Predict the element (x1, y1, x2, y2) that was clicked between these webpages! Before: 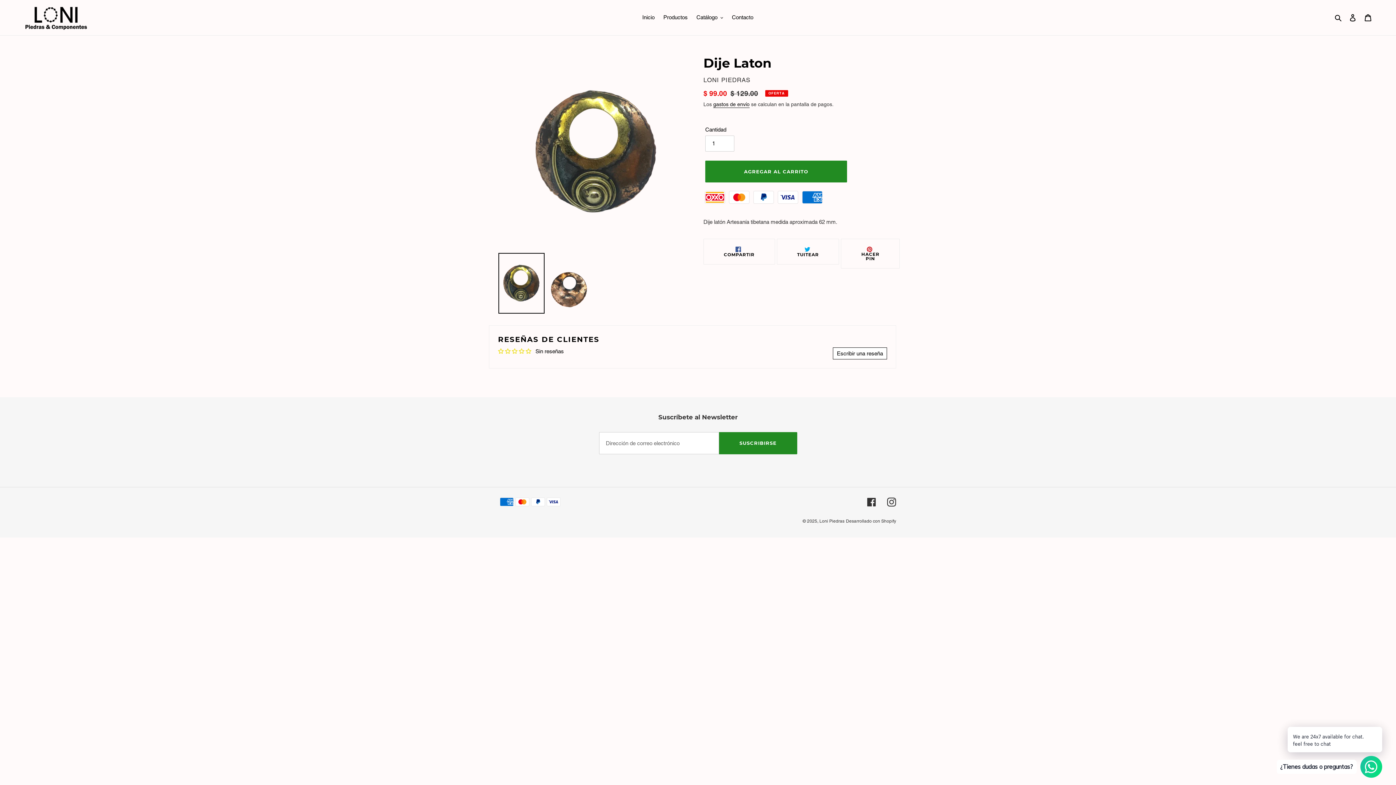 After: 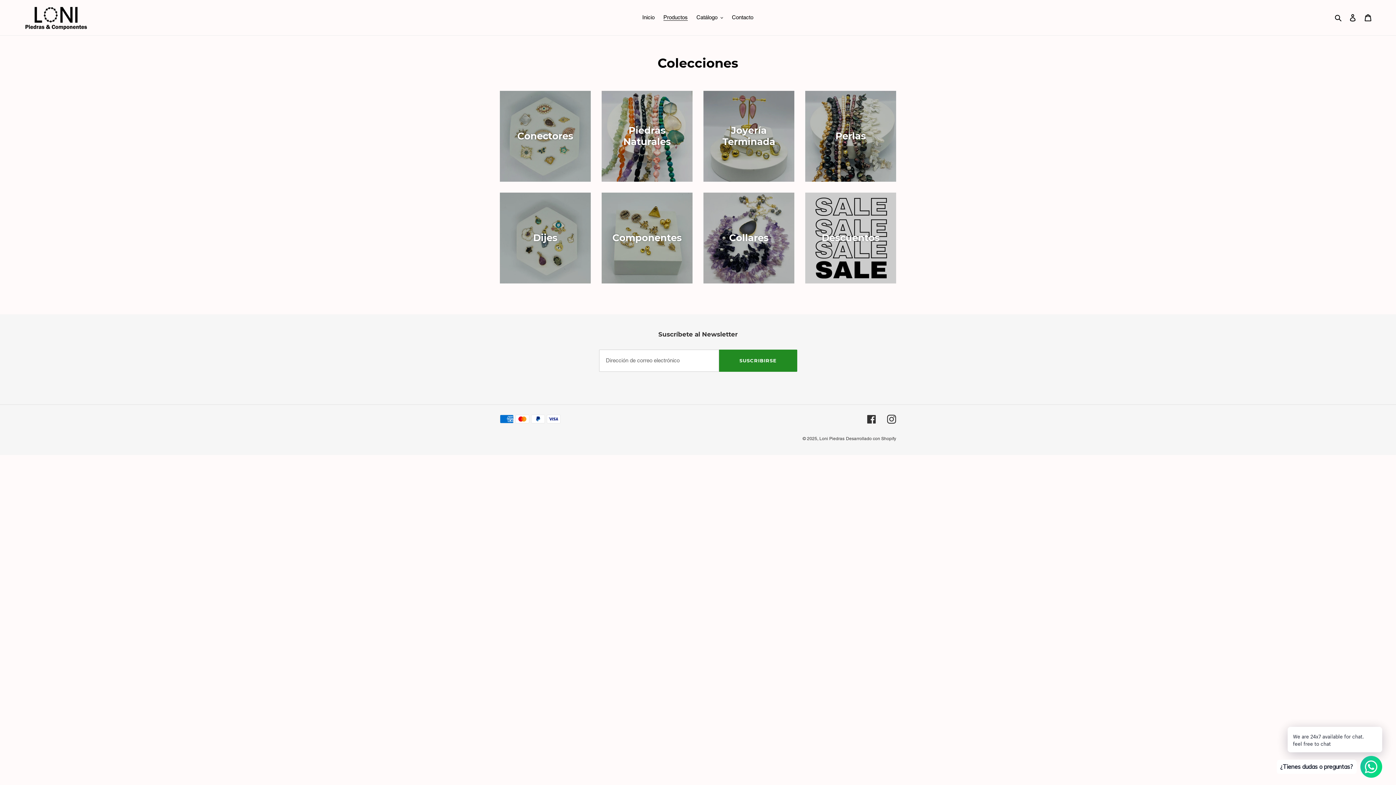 Action: label: Productos bbox: (659, 12, 691, 22)